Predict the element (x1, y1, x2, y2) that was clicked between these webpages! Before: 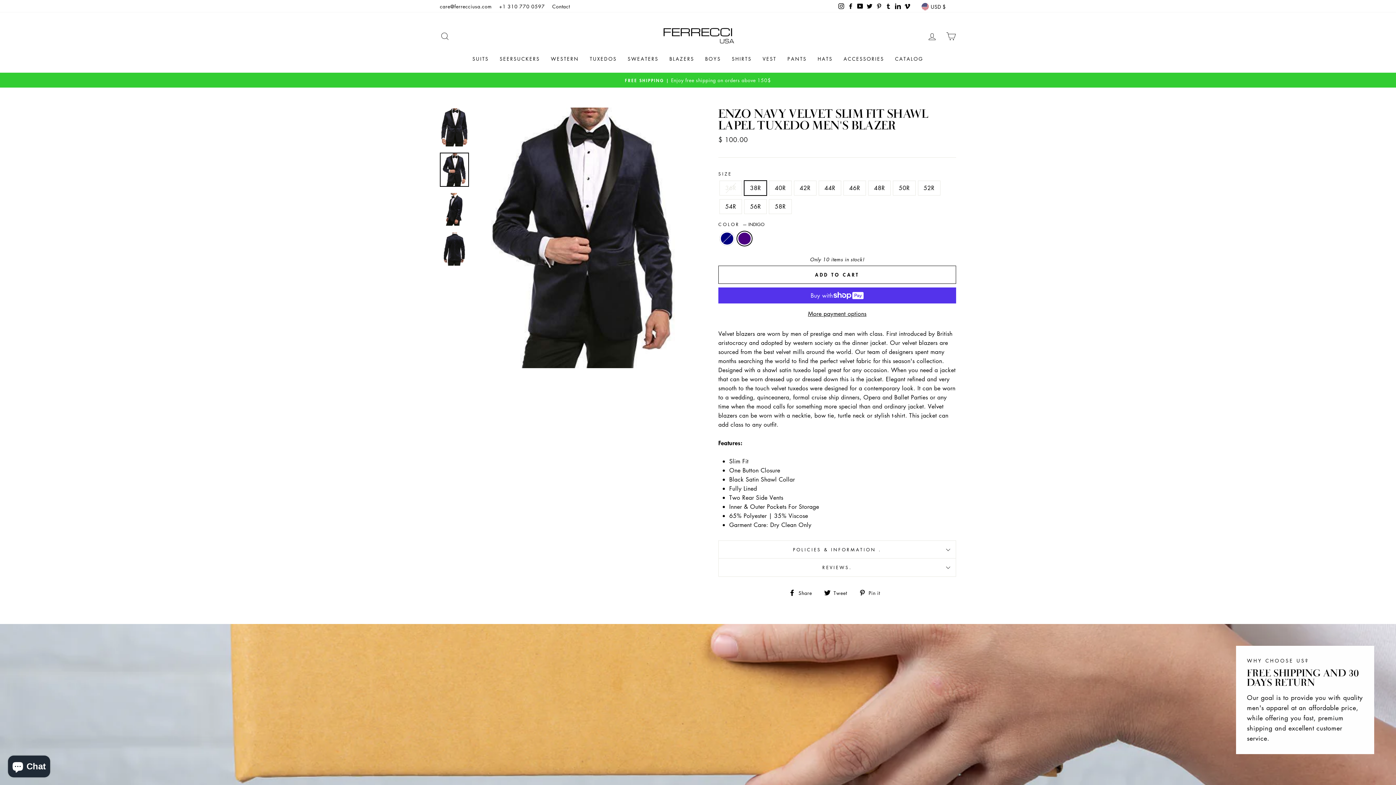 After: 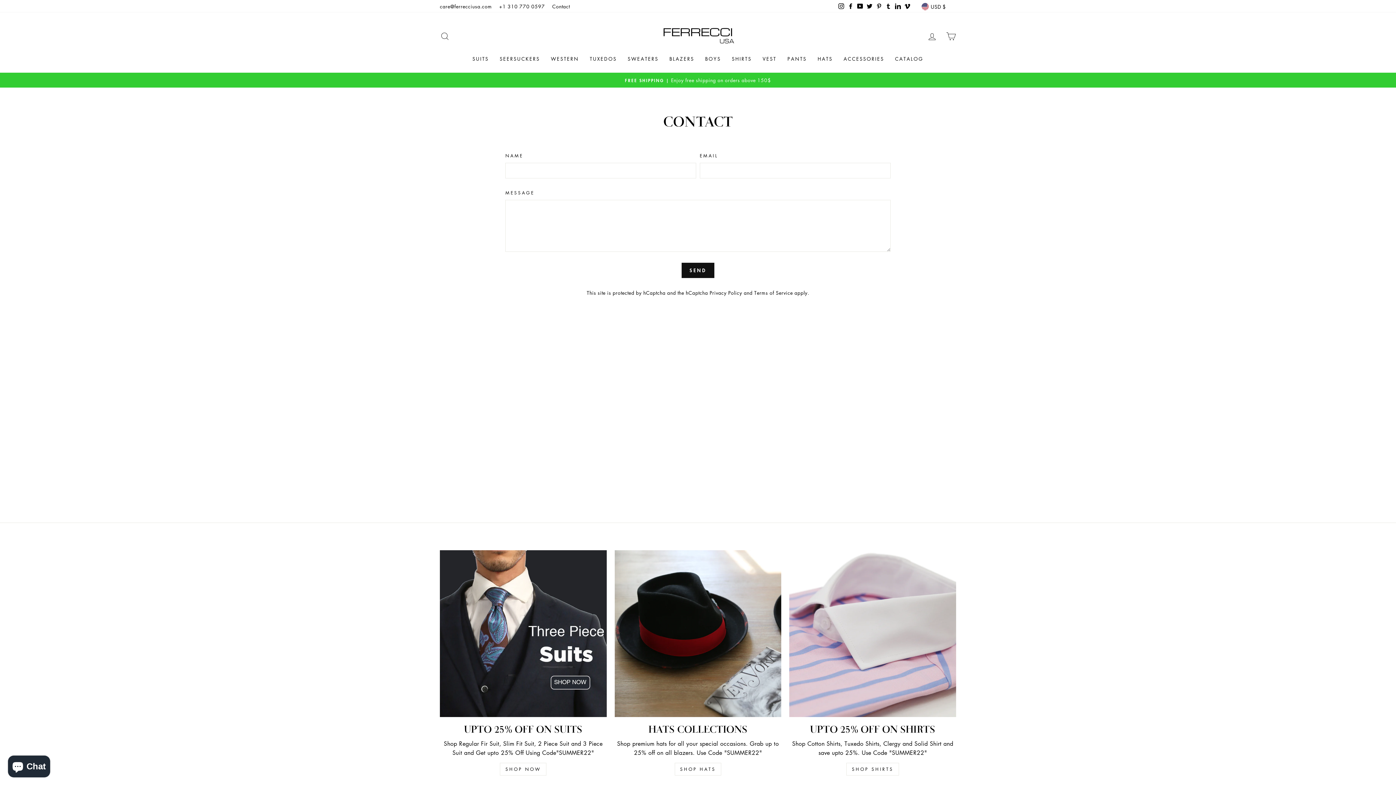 Action: bbox: (548, 0, 573, 11) label: Contact